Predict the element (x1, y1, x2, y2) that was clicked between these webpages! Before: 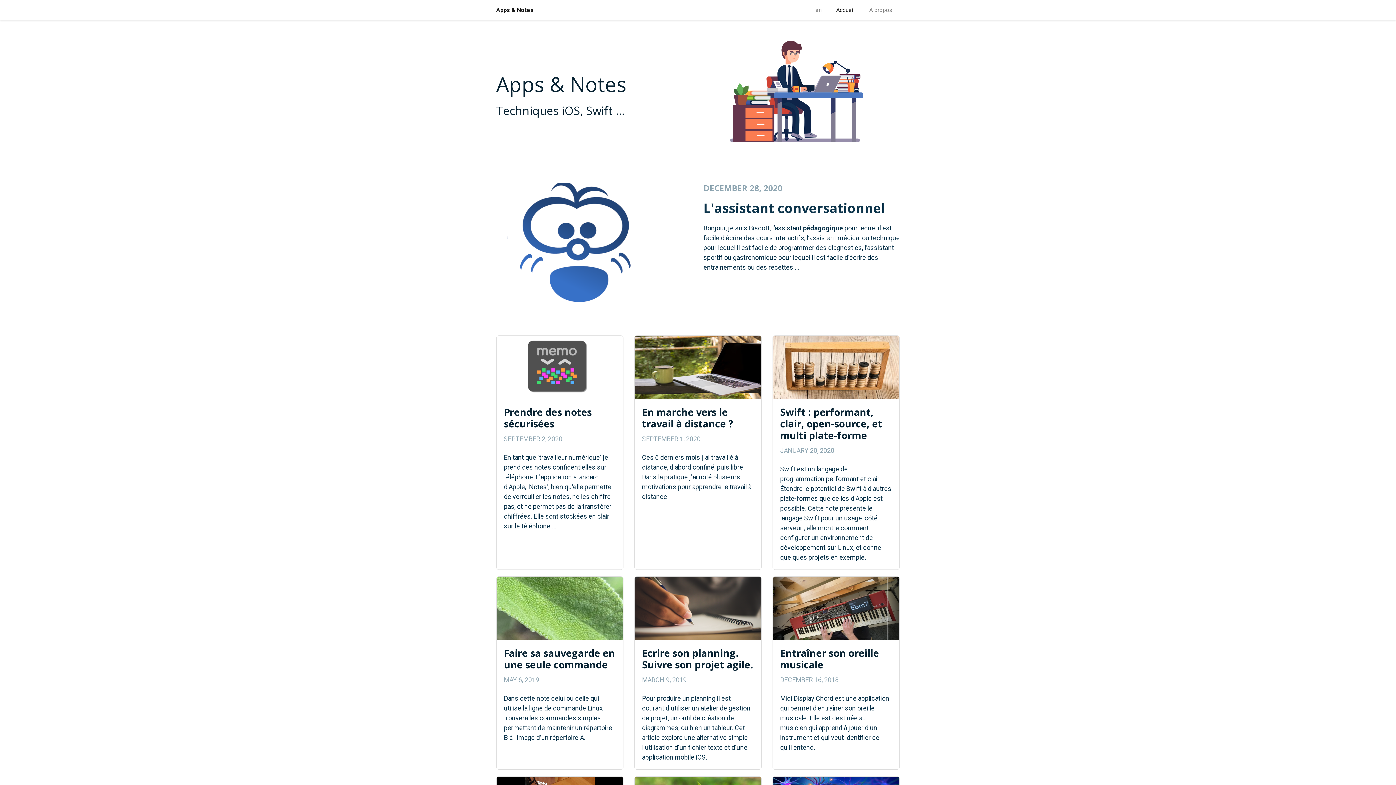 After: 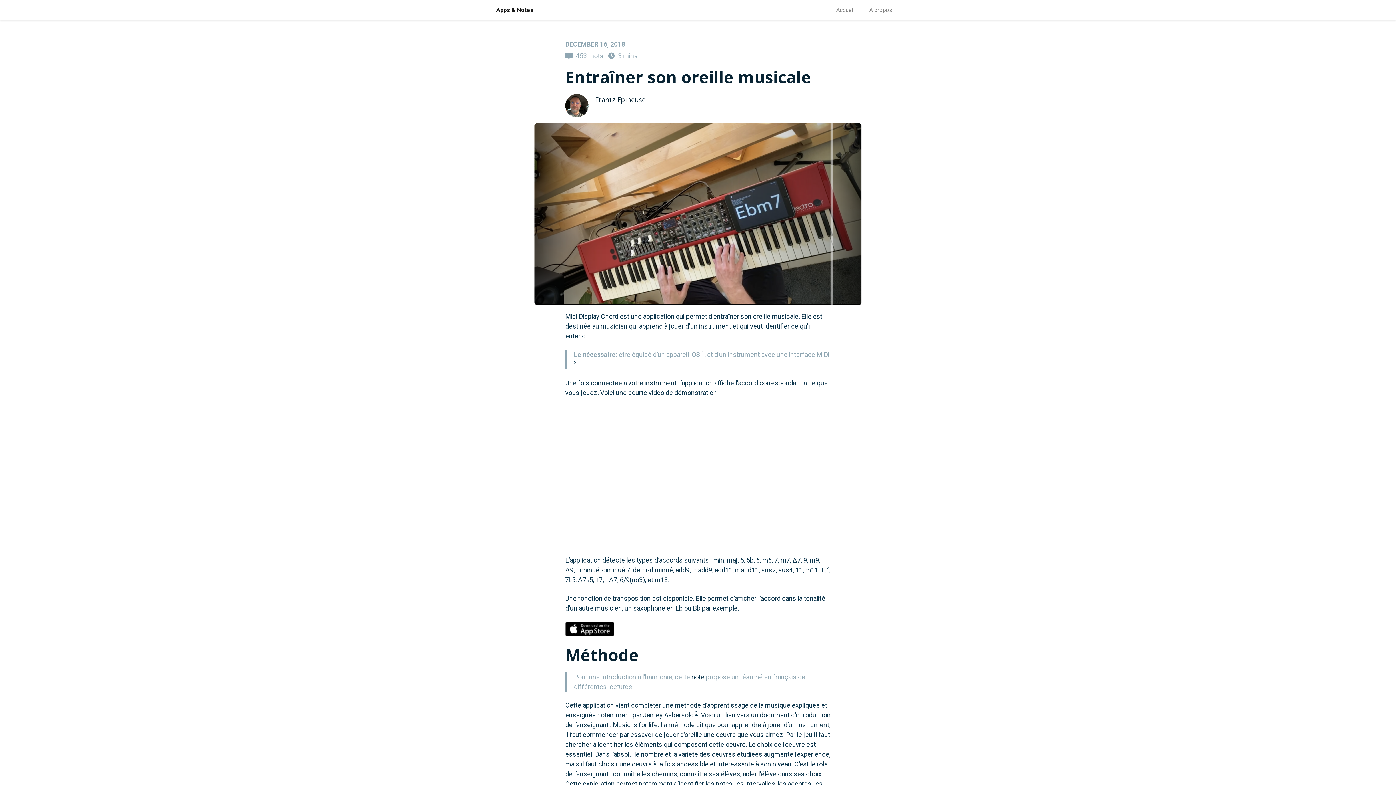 Action: bbox: (773, 577, 899, 760) label: Entraîner son oreille musicale

DECEMBER 16, 2018

Midi Display Chord est une application qui permet d'entraîner son oreille musicale. Elle est destinée au musicien qui apprend à jouer d'un instrument et qui veut identifier ce qu'il entend.